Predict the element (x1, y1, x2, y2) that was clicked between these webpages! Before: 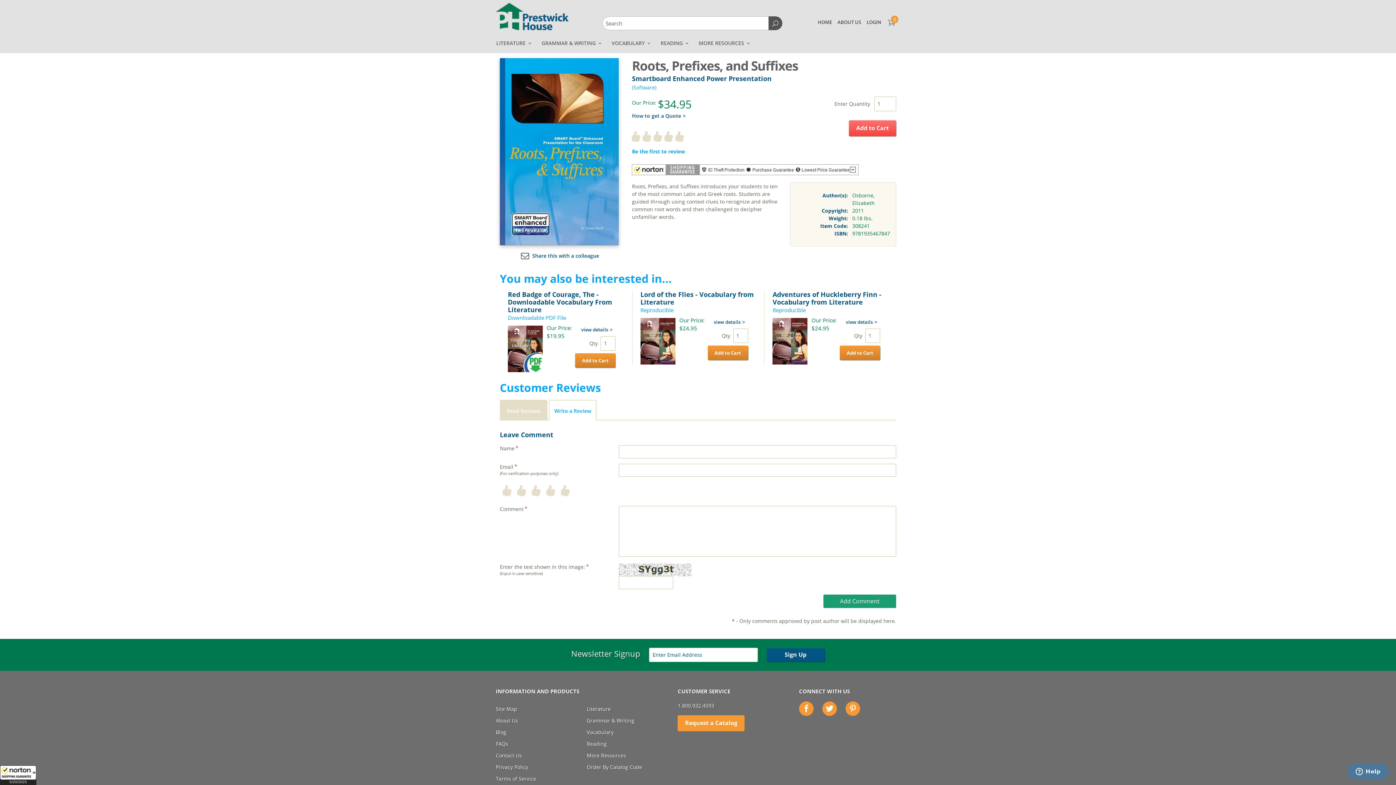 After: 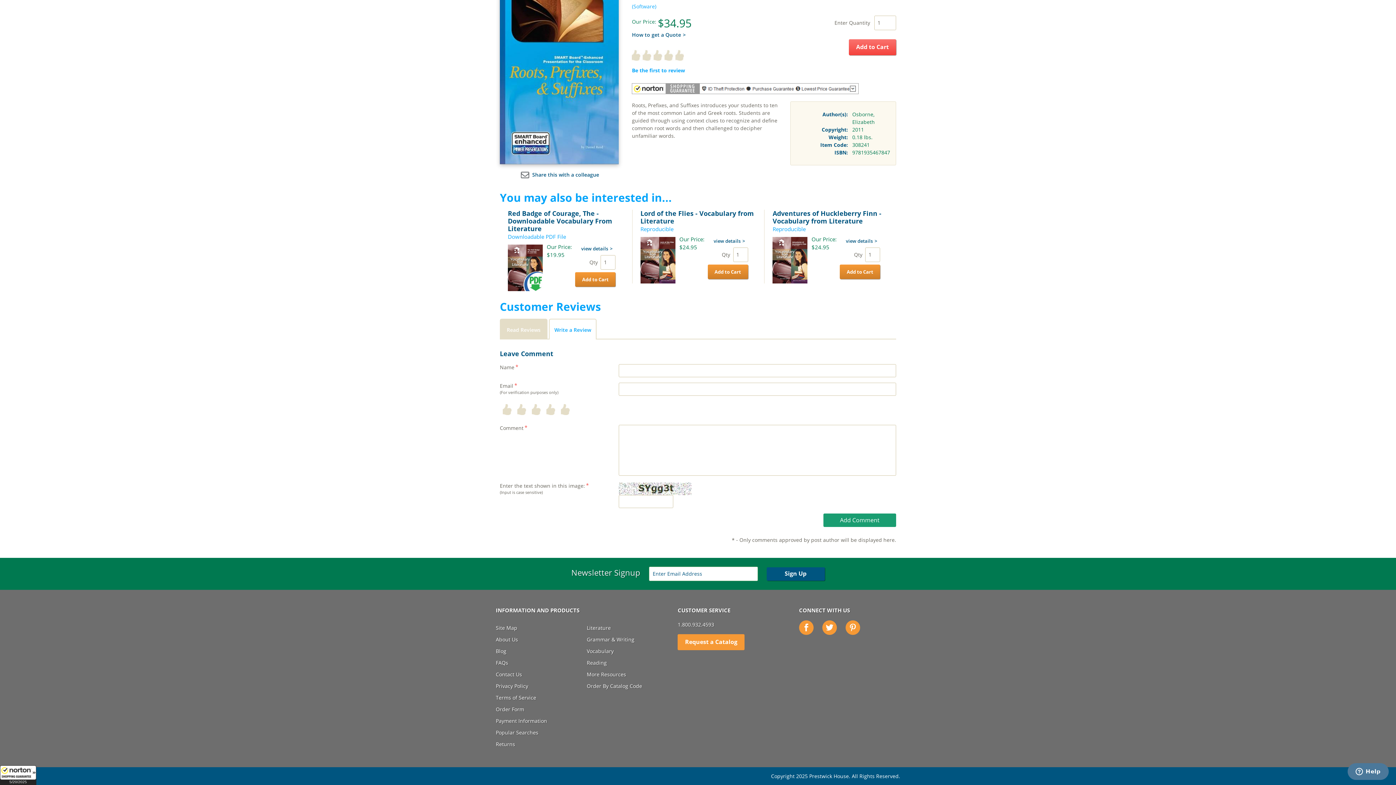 Action: label: Be the first to review bbox: (632, 147, 685, 154)